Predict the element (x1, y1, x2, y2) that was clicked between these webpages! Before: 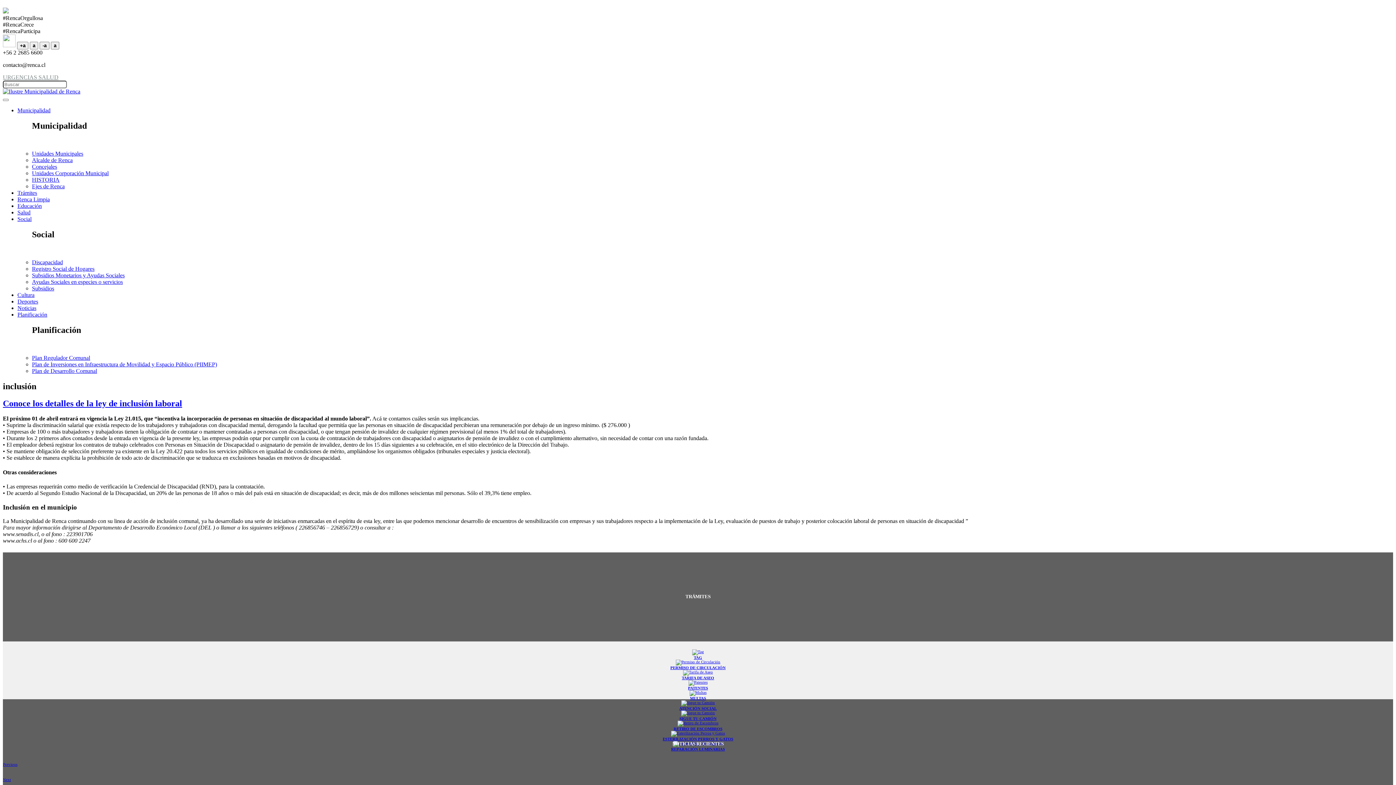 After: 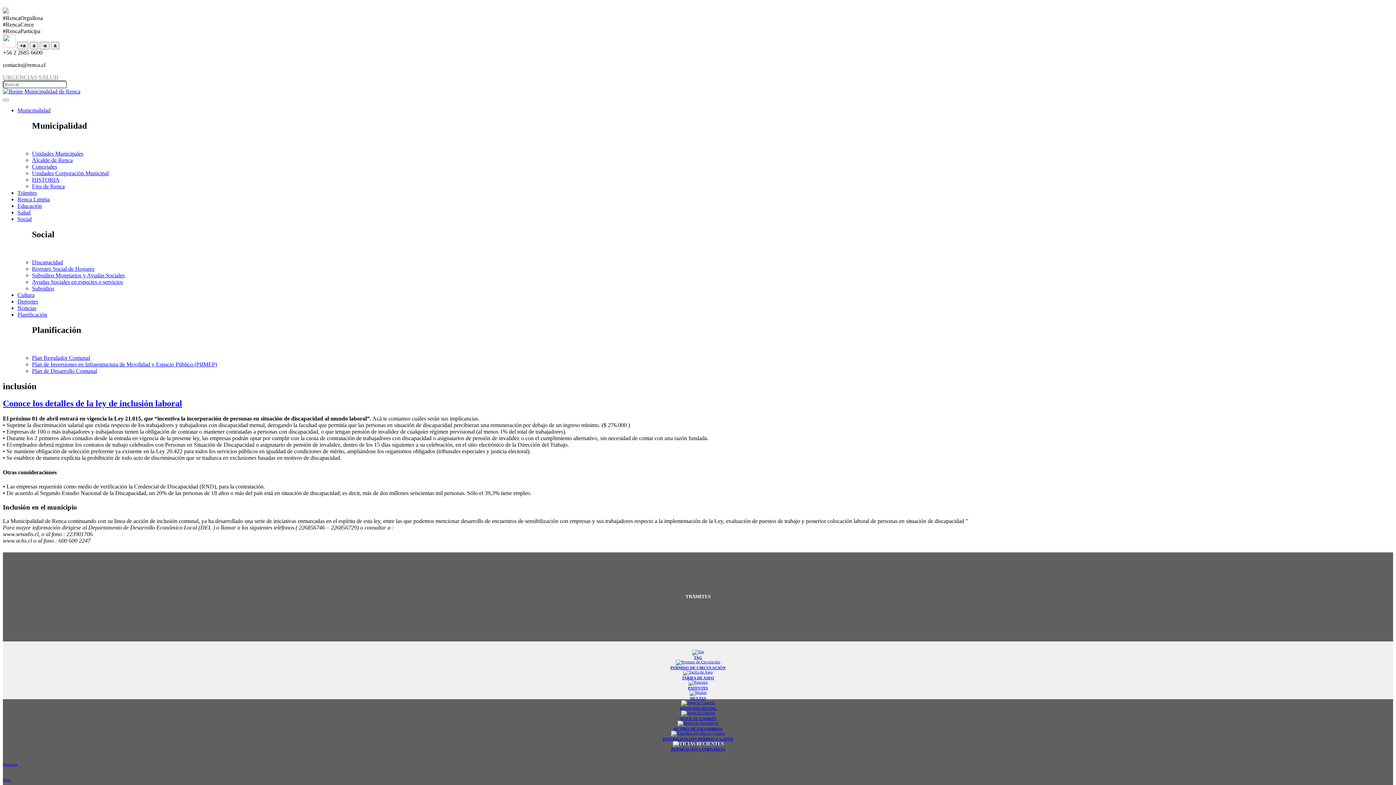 Action: bbox: (2, 74, 58, 80) label: URGENCIAS SALUD